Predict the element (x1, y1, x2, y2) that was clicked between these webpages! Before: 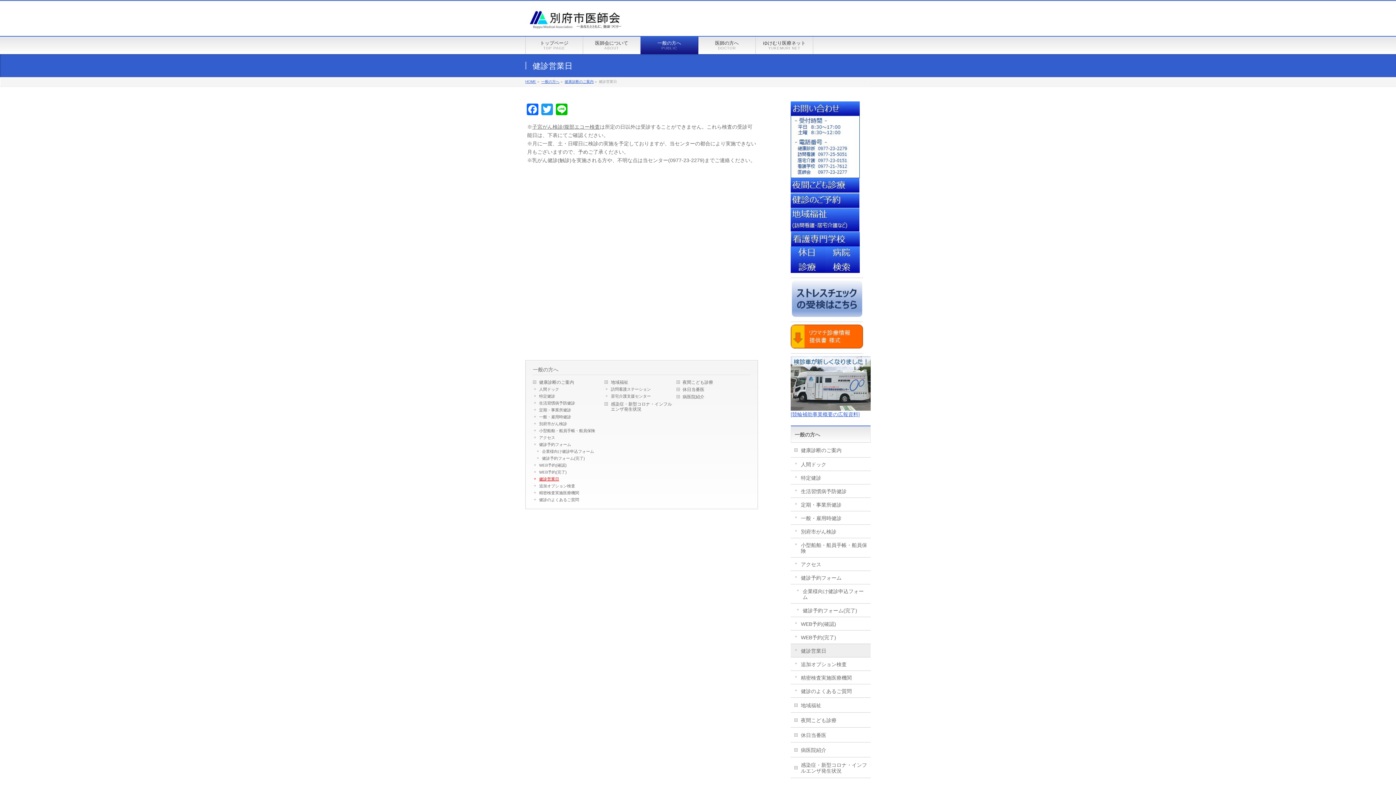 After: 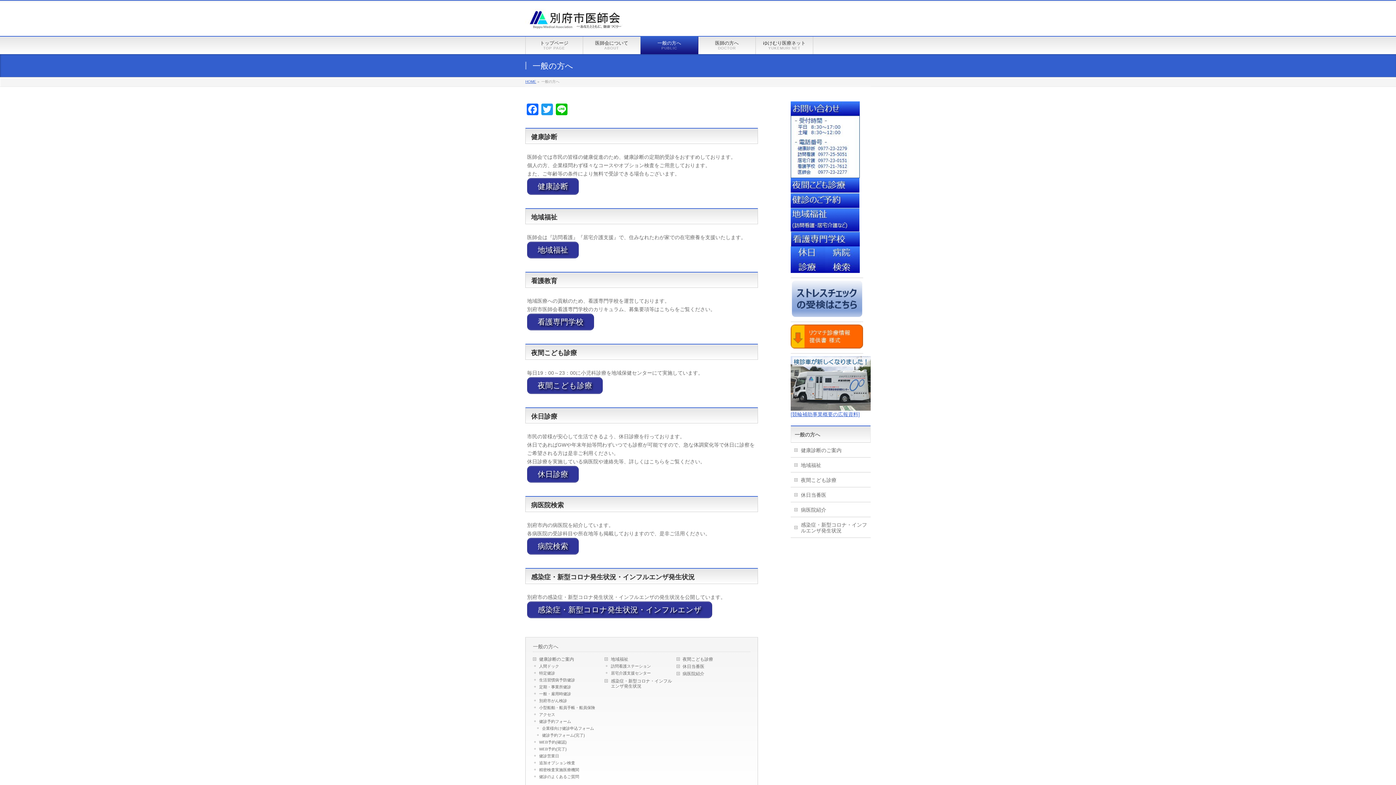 Action: bbox: (794, 431, 820, 437) label: 一般の方へ